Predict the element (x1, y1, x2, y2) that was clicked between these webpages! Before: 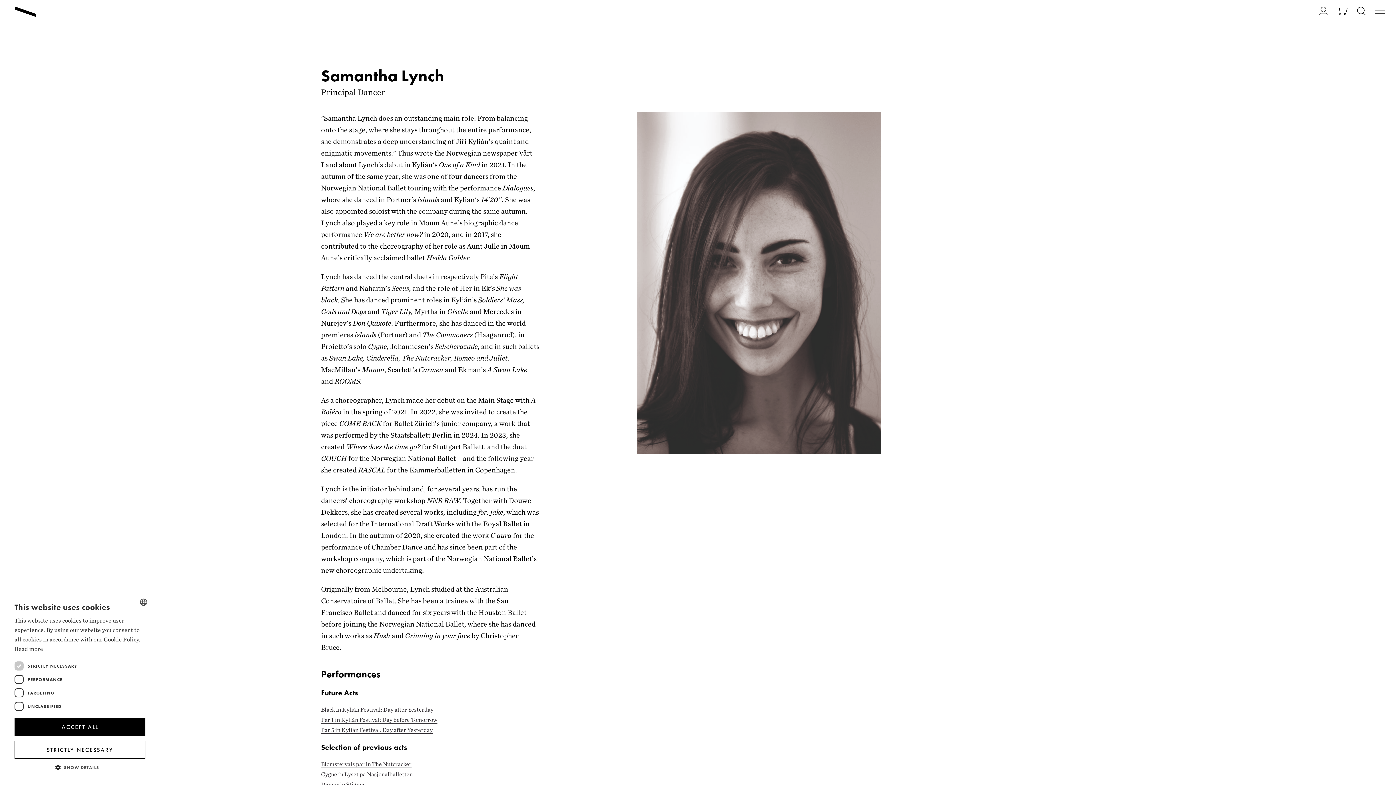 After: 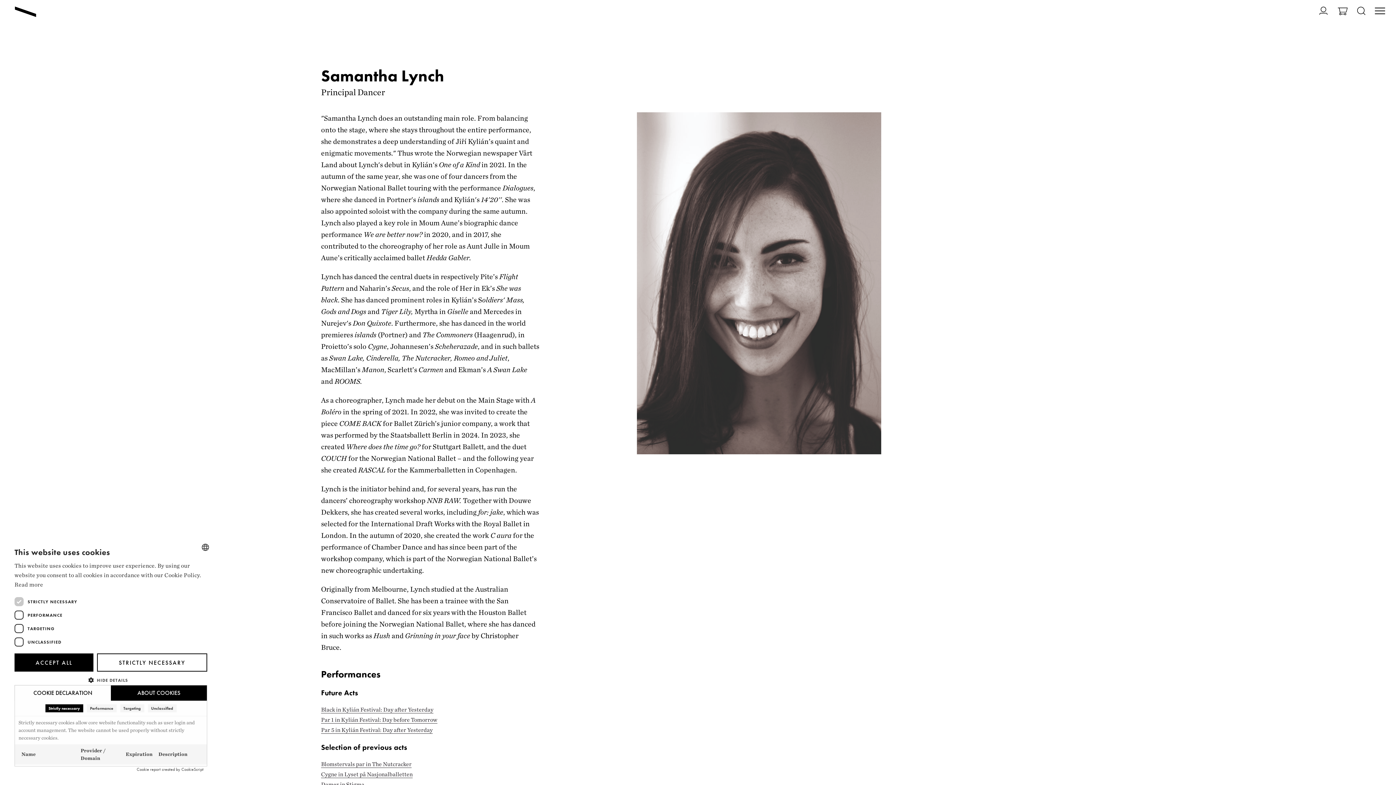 Action: label:  SHOW DETAILS bbox: (14, 764, 145, 770)